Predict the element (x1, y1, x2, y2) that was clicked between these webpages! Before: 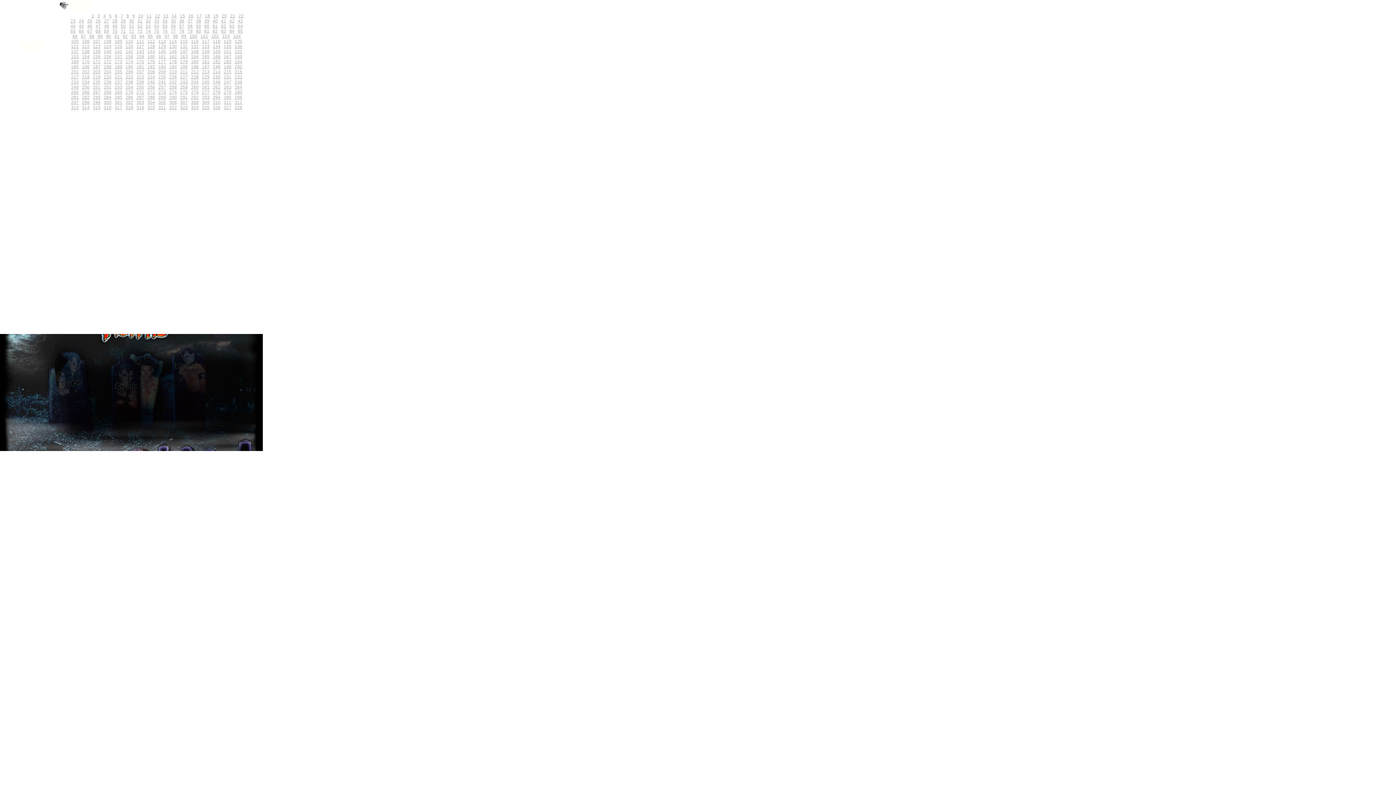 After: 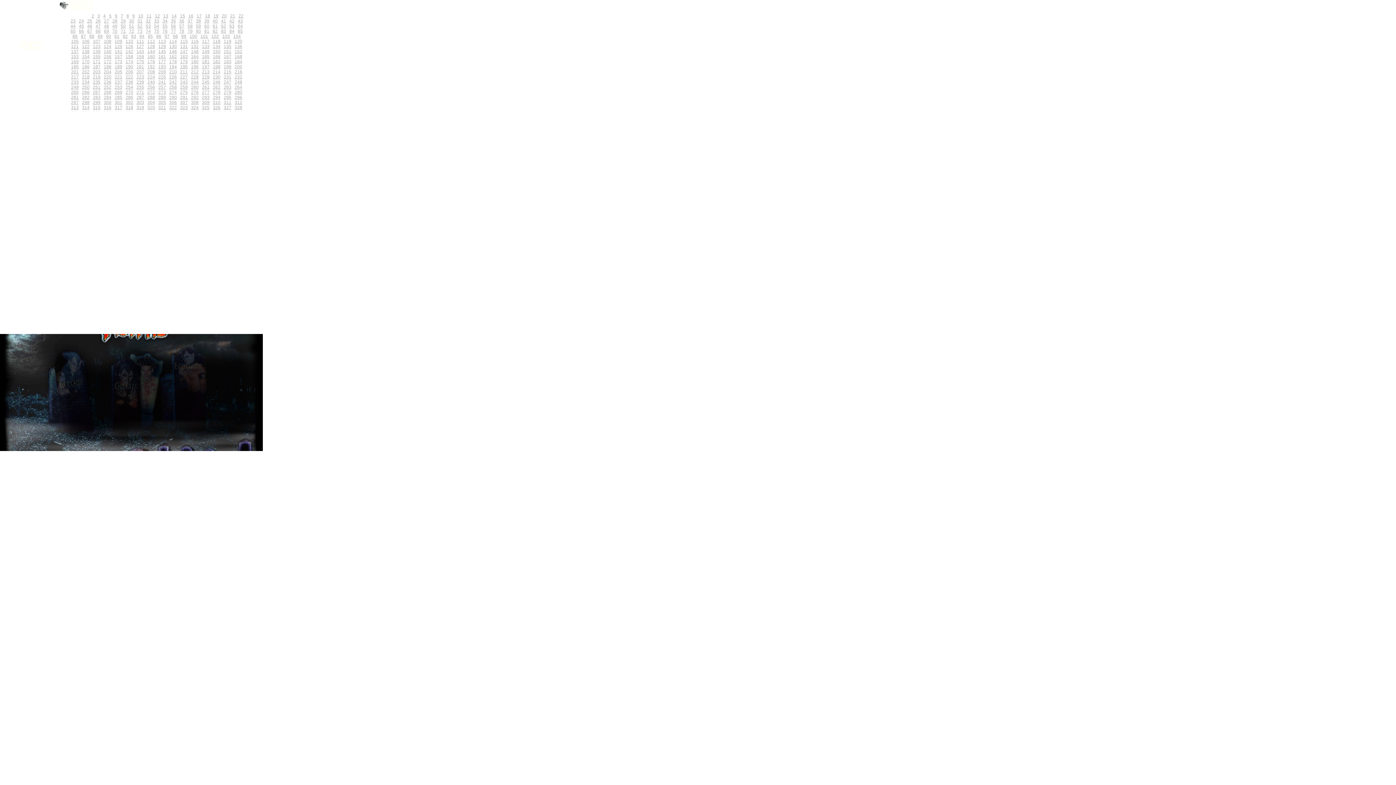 Action: label: 208 bbox: (147, 69, 155, 74)